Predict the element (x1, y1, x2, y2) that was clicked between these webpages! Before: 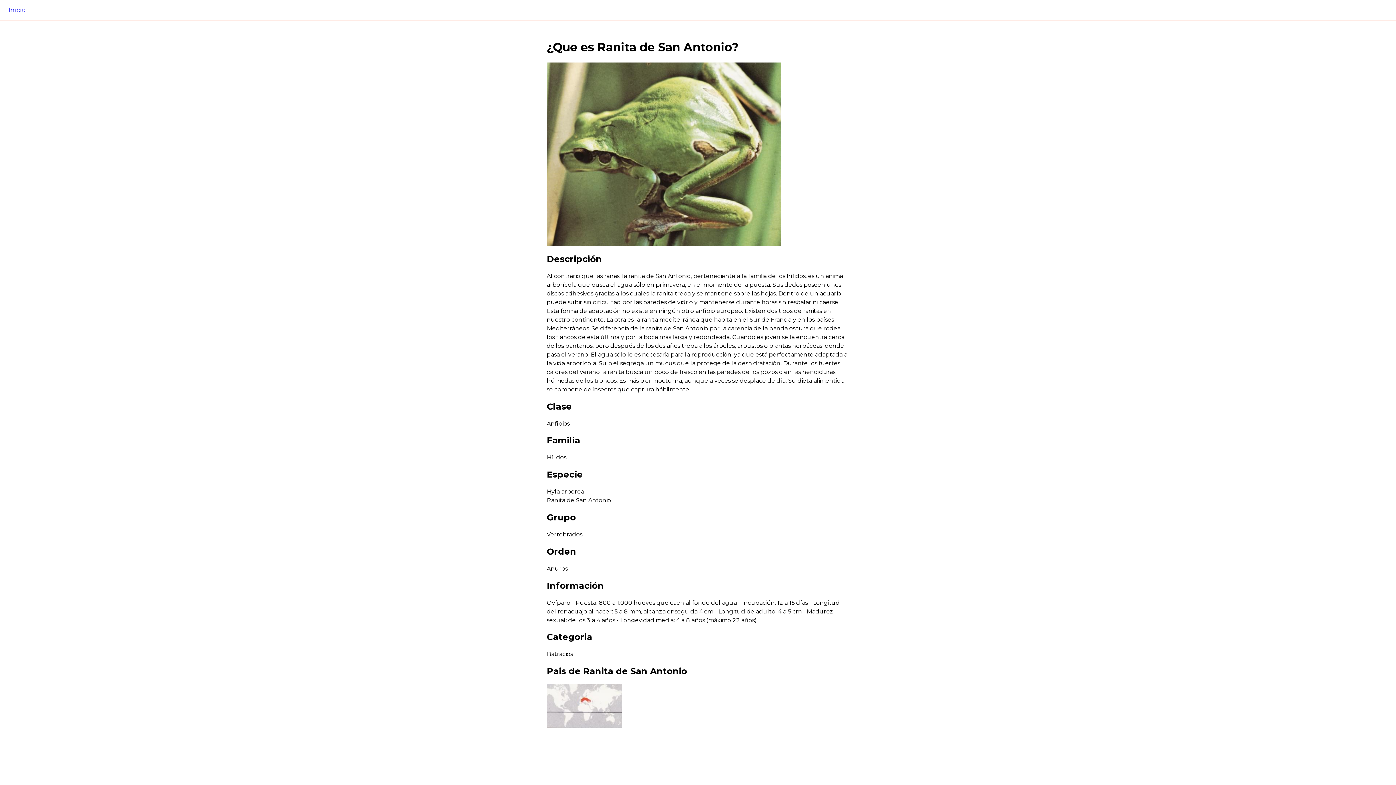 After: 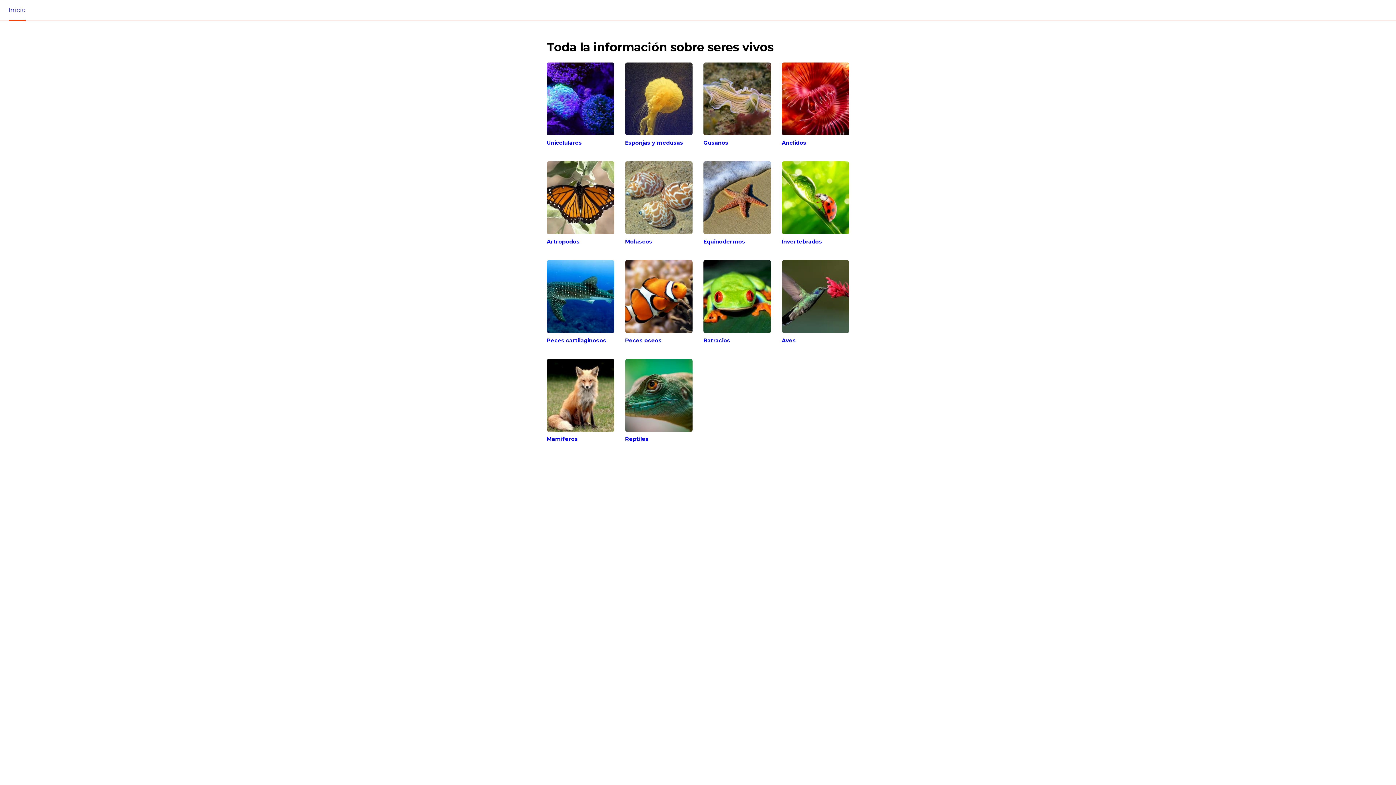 Action: bbox: (5, 0, 28, 20) label: Inicio